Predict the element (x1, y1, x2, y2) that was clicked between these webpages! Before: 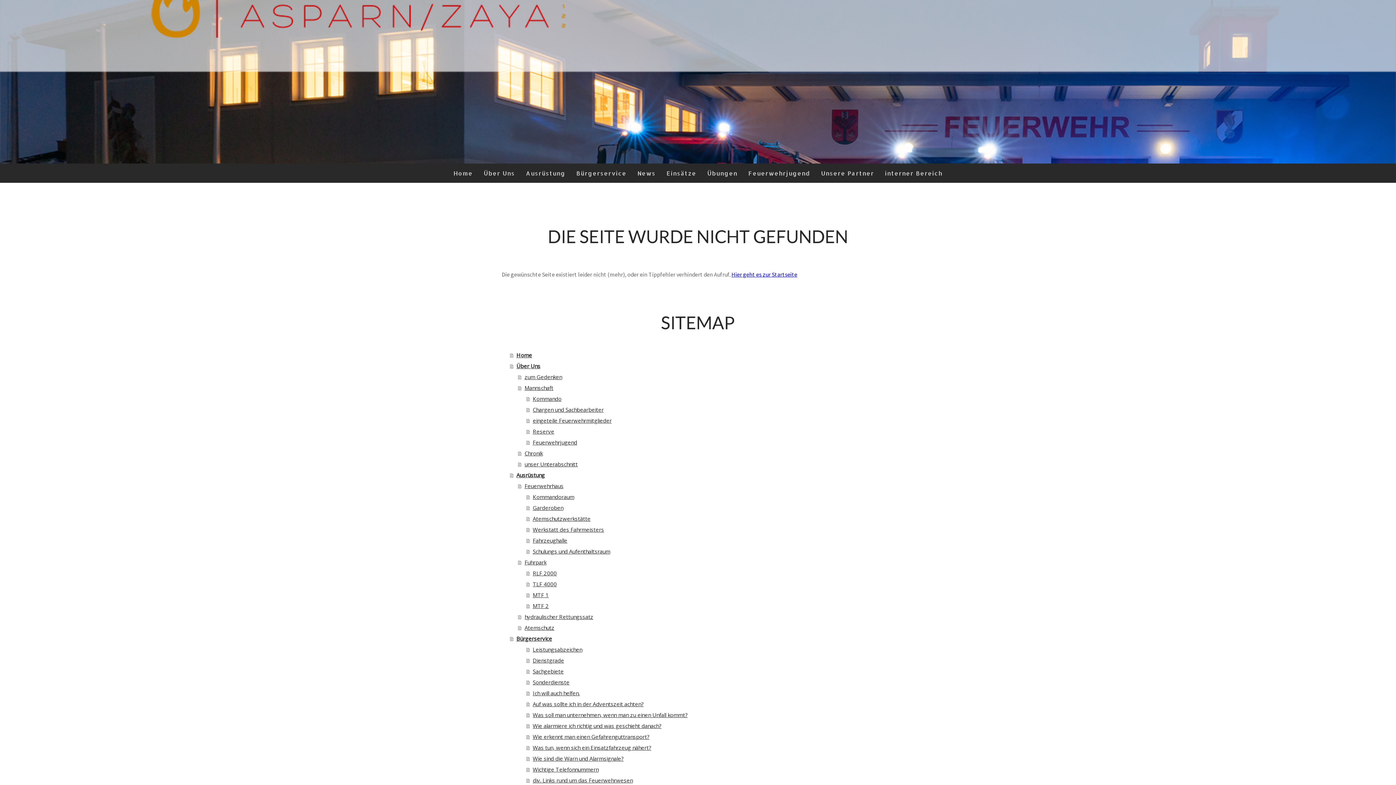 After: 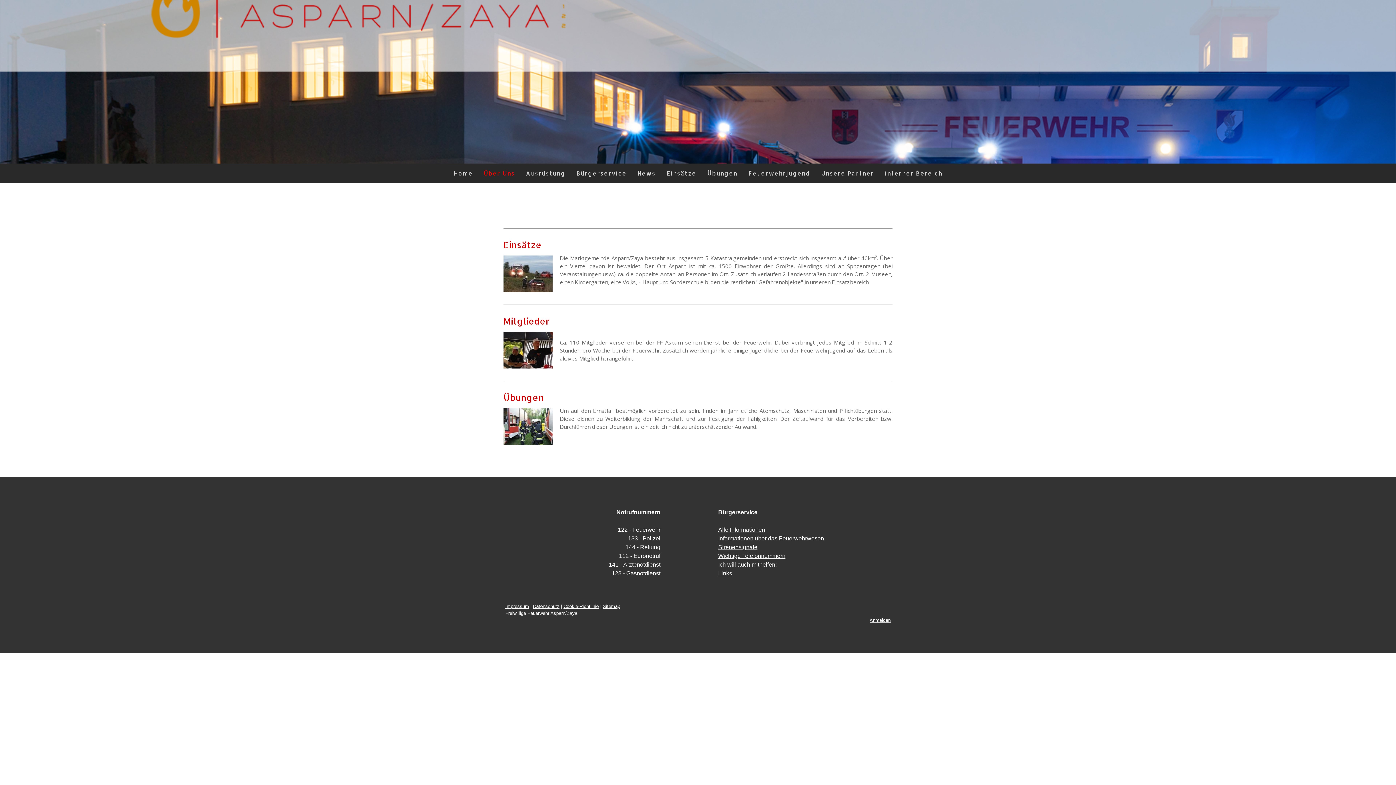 Action: bbox: (478, 163, 520, 182) label: Über Uns